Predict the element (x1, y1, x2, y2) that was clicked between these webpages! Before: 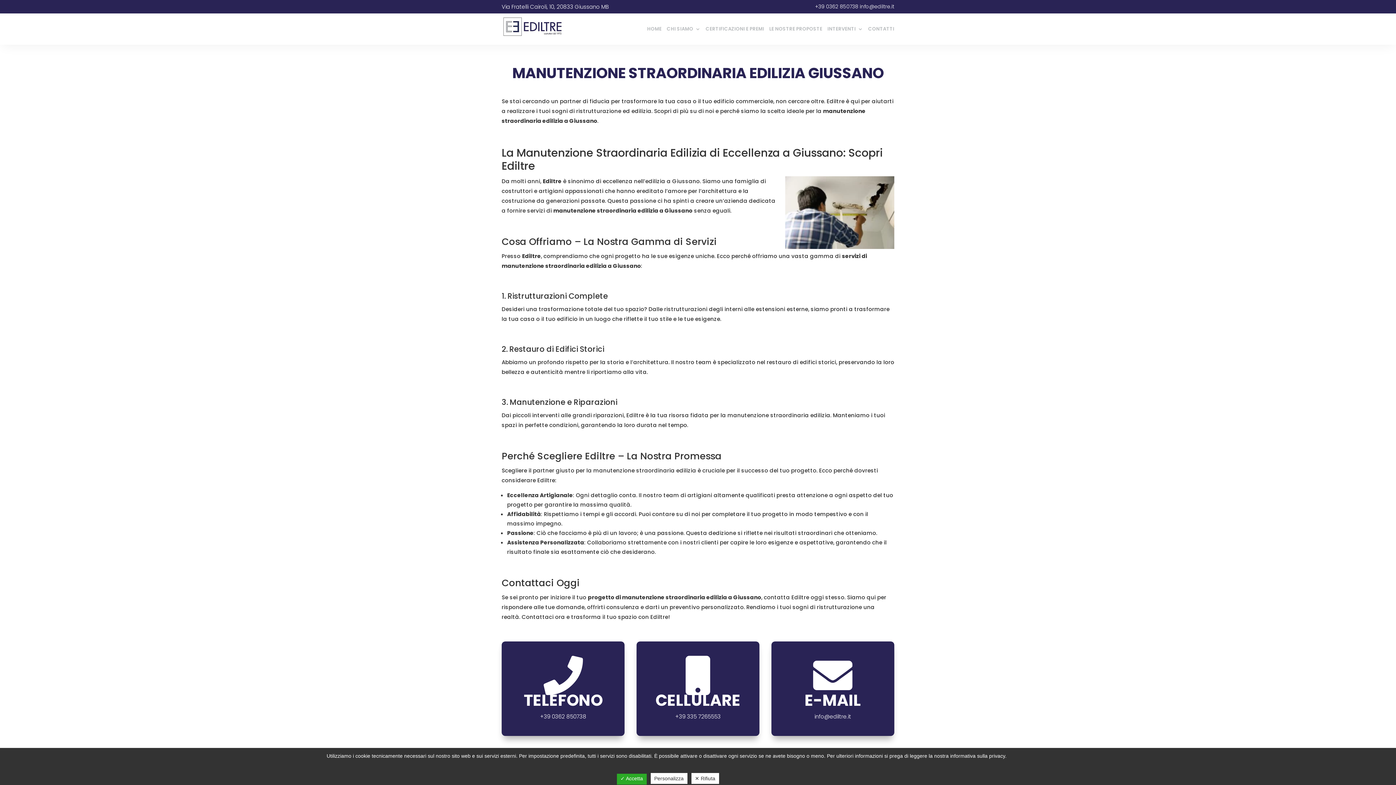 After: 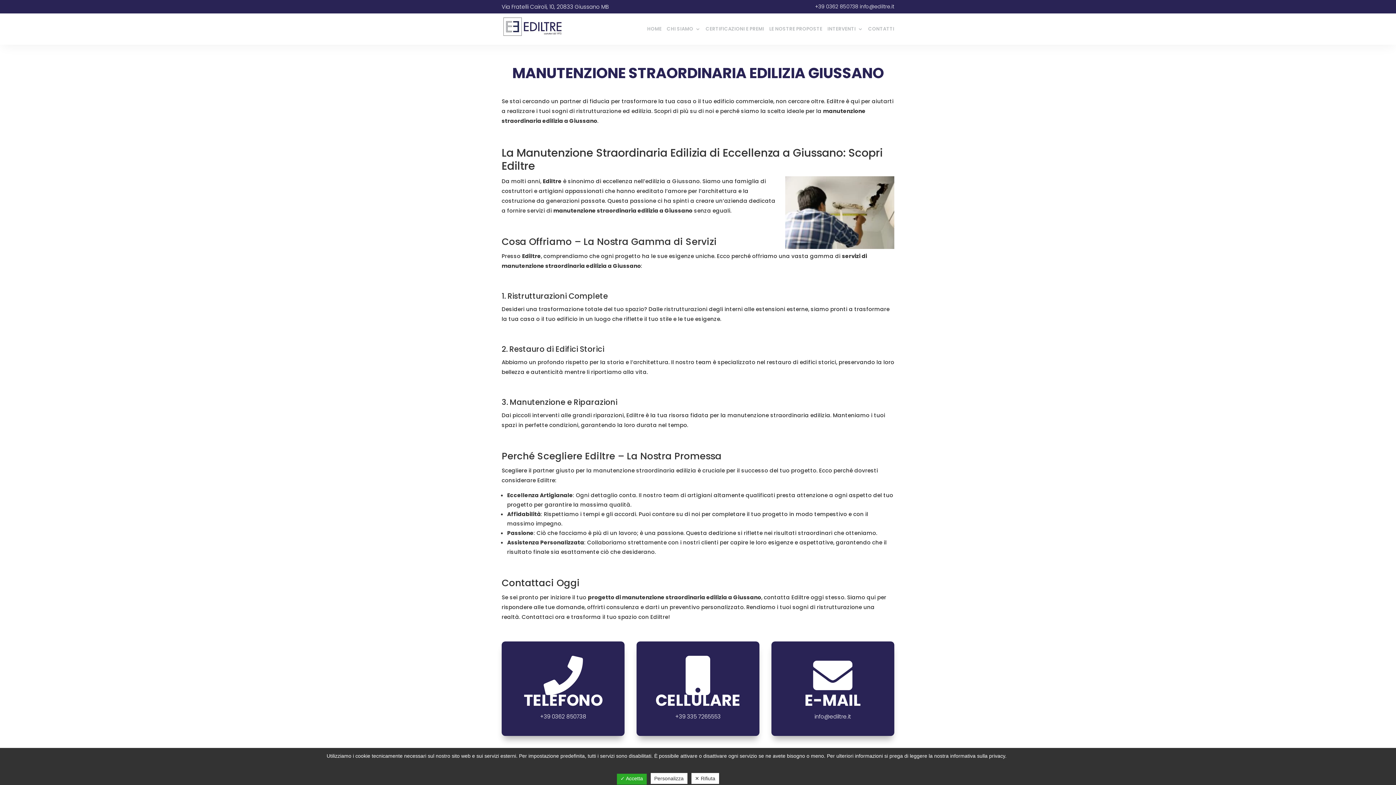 Action: label: +39 335 7265553 bbox: (675, 713, 720, 720)